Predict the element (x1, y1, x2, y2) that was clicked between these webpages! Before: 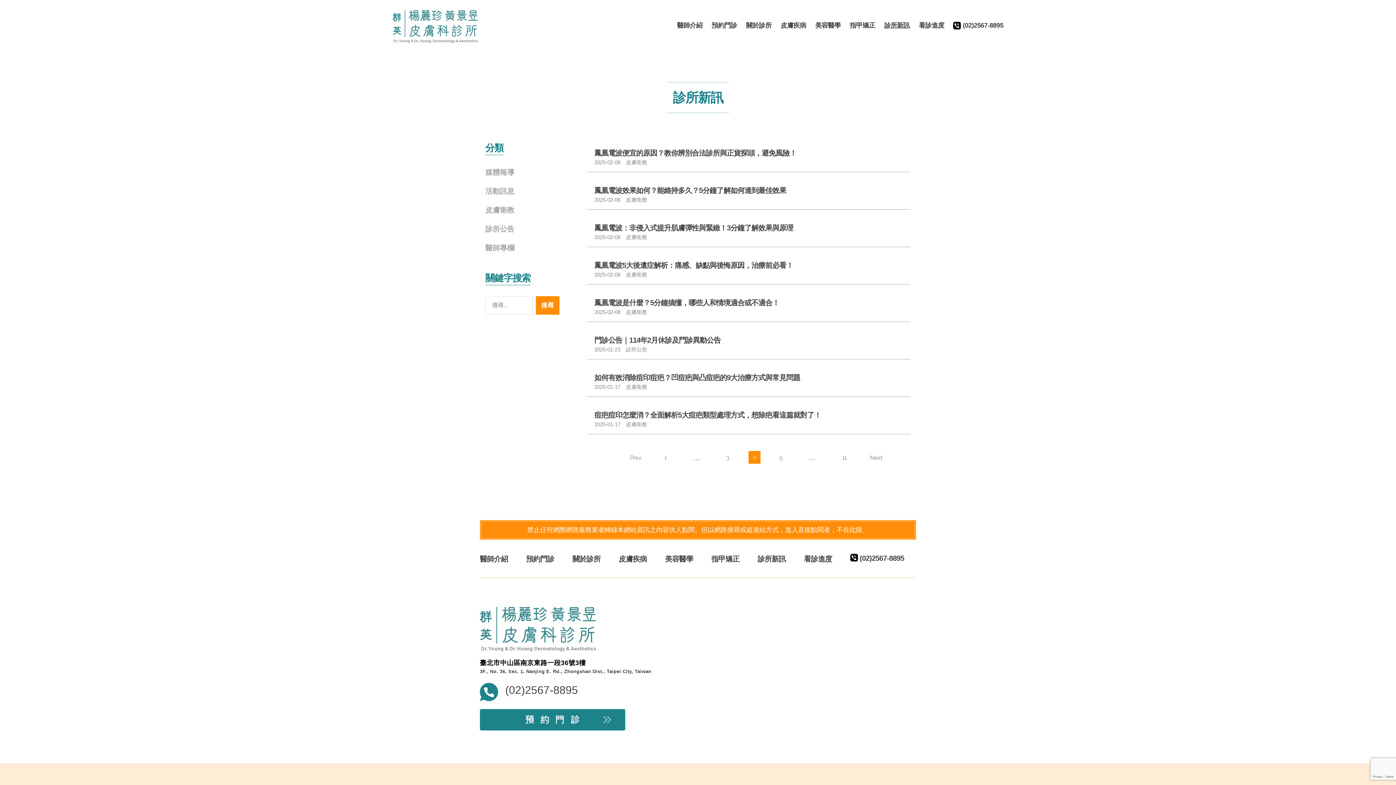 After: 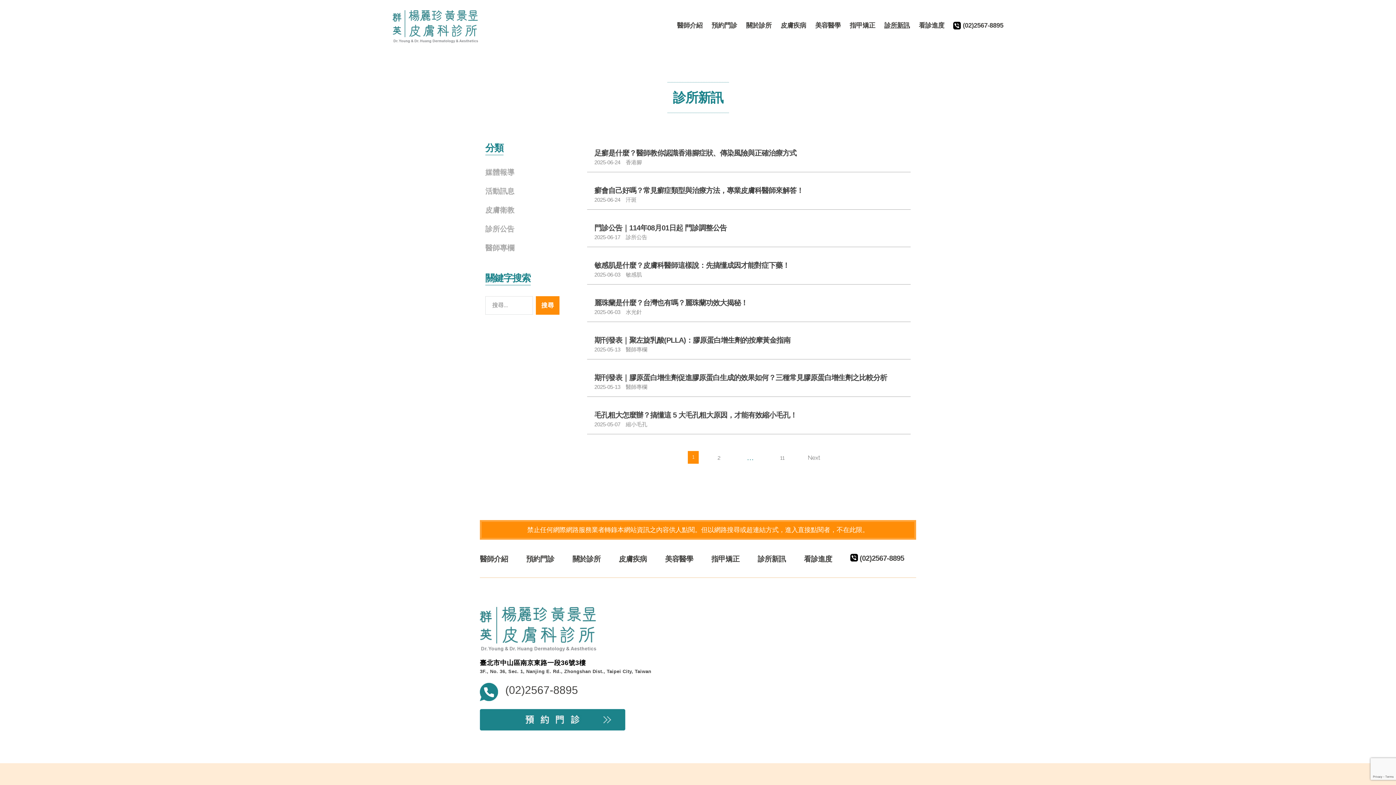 Action: bbox: (757, 555, 785, 563) label: 診所新訊